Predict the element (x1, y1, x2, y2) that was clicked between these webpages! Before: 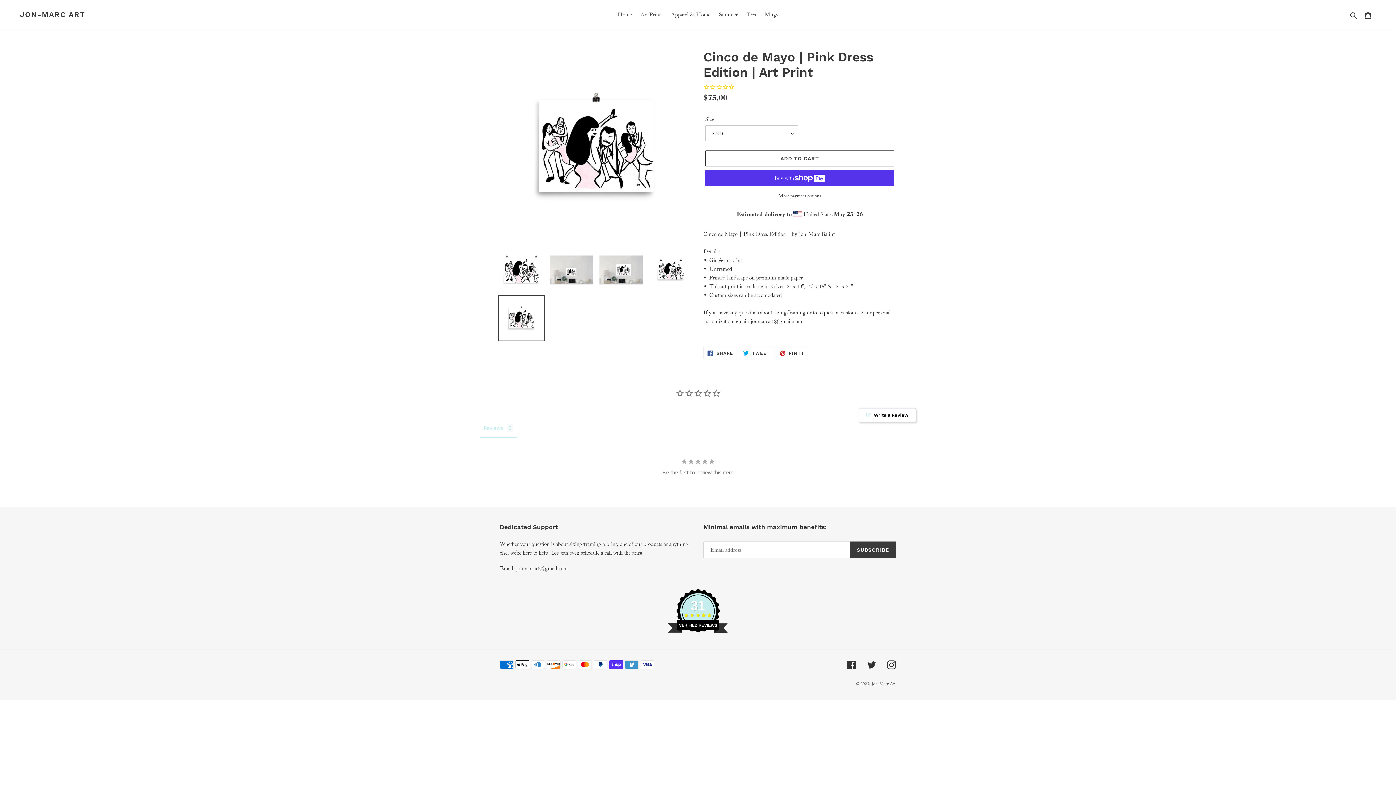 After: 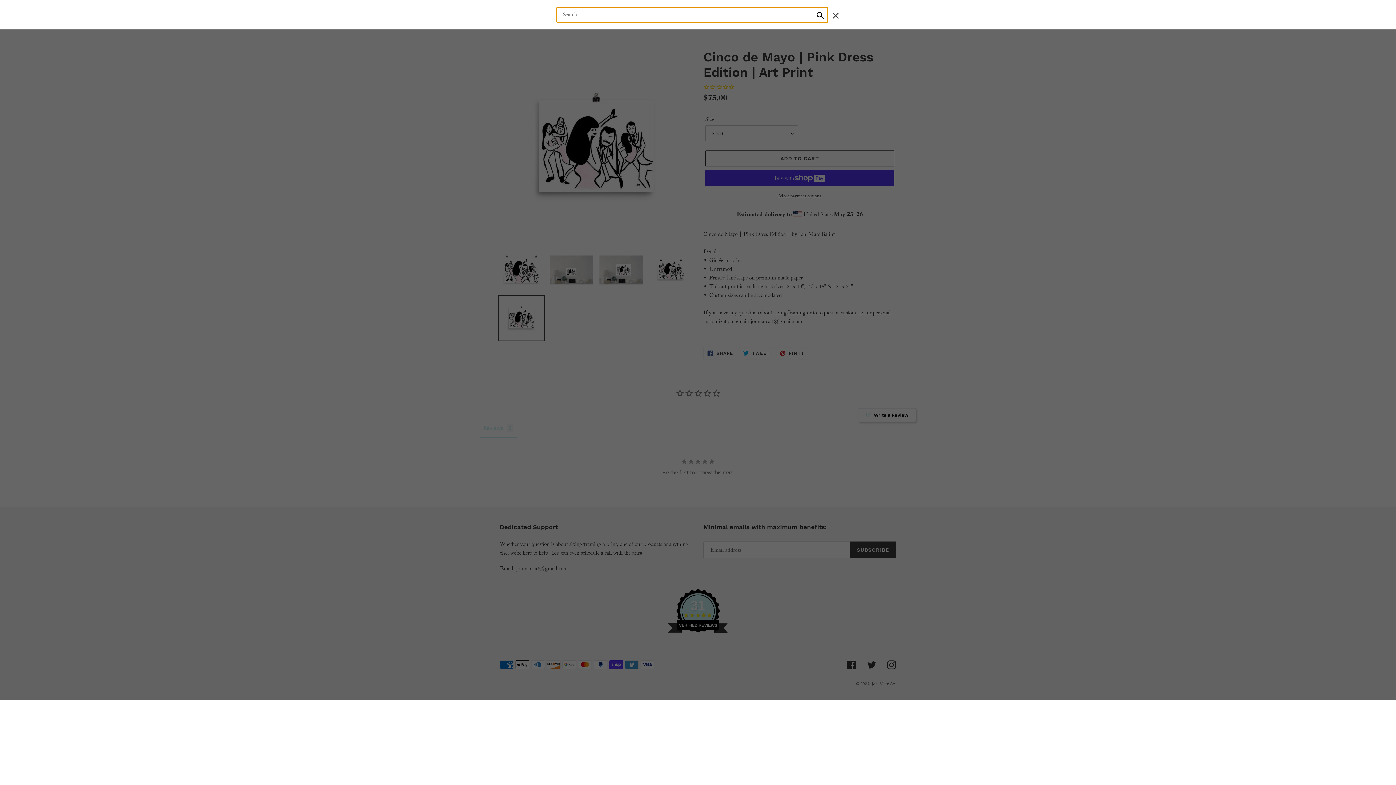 Action: bbox: (1348, 9, 1360, 19) label: Search